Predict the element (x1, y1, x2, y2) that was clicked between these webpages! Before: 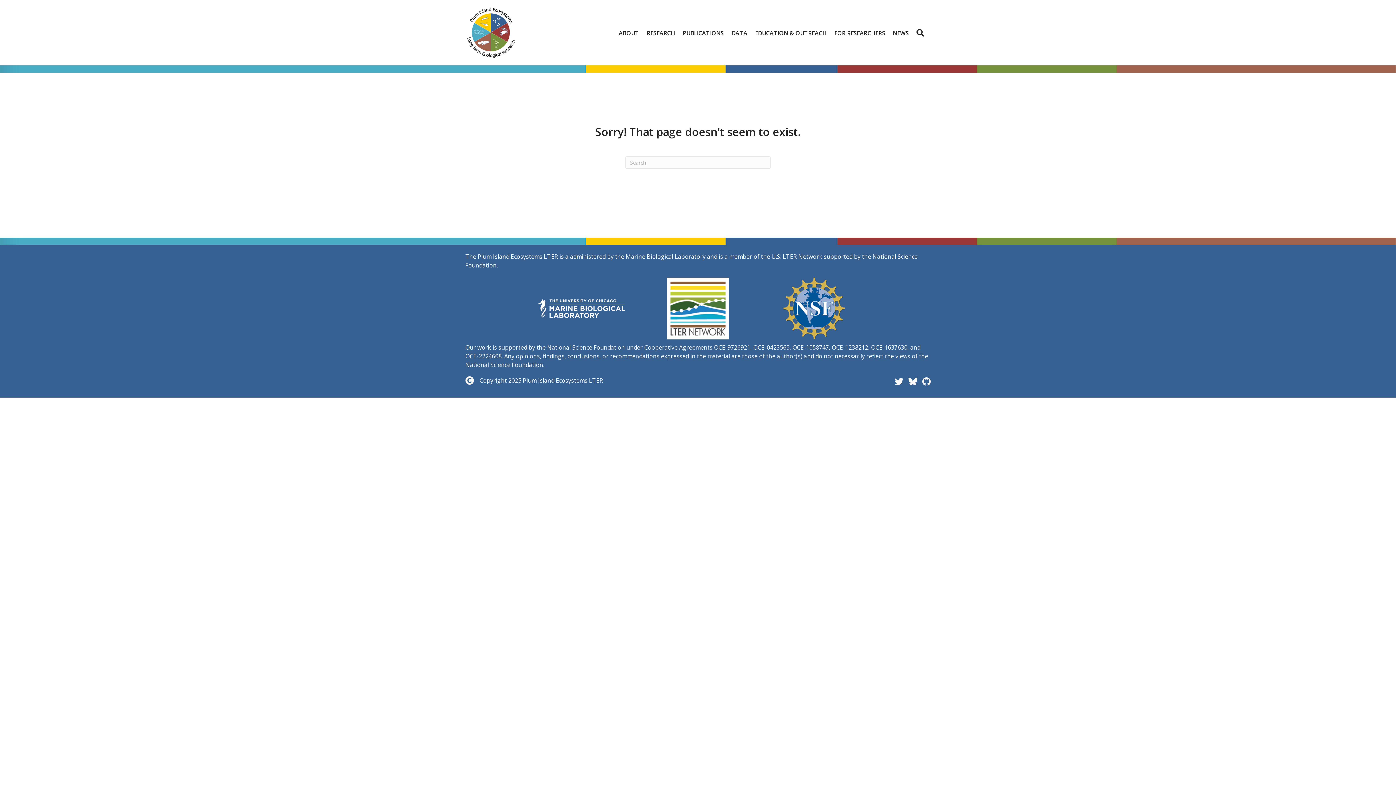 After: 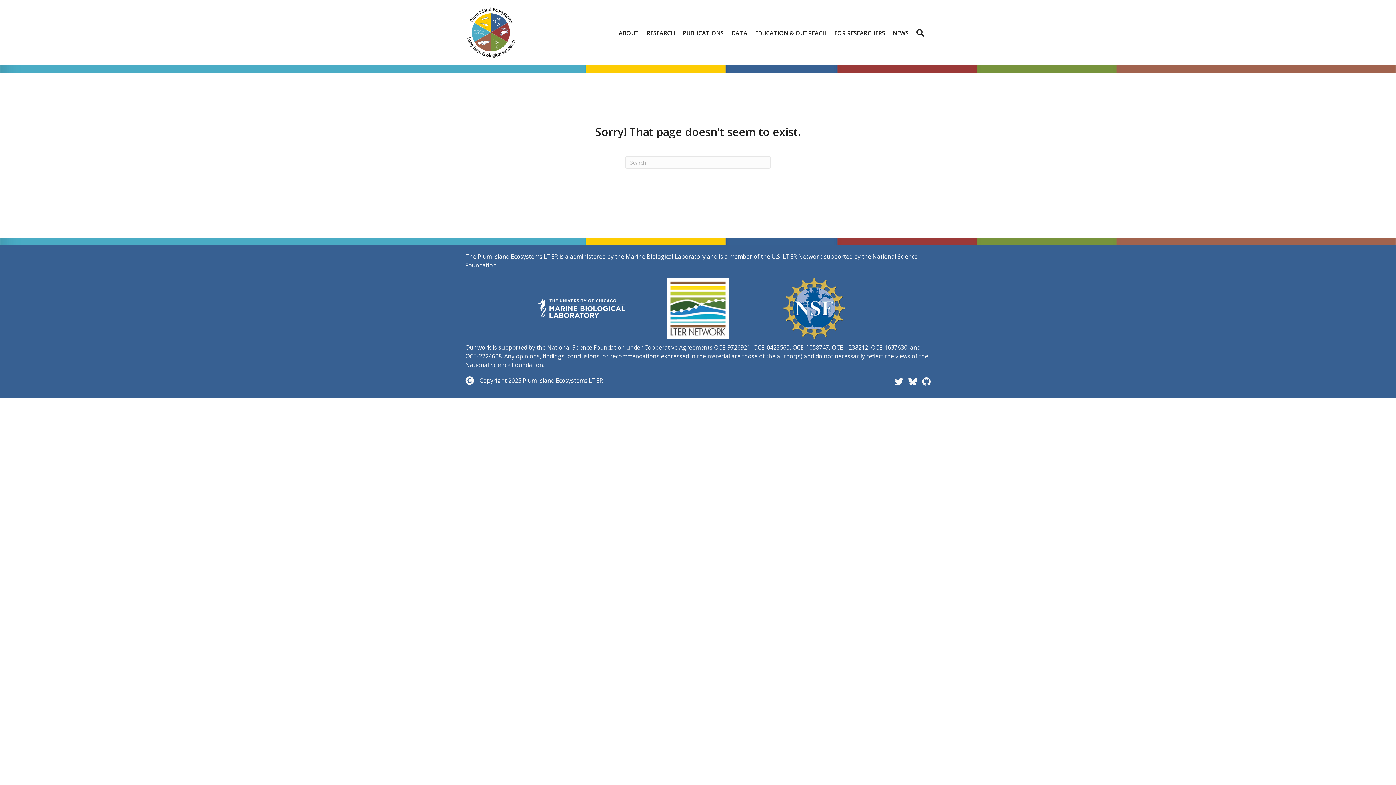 Action: bbox: (538, 304, 625, 312)